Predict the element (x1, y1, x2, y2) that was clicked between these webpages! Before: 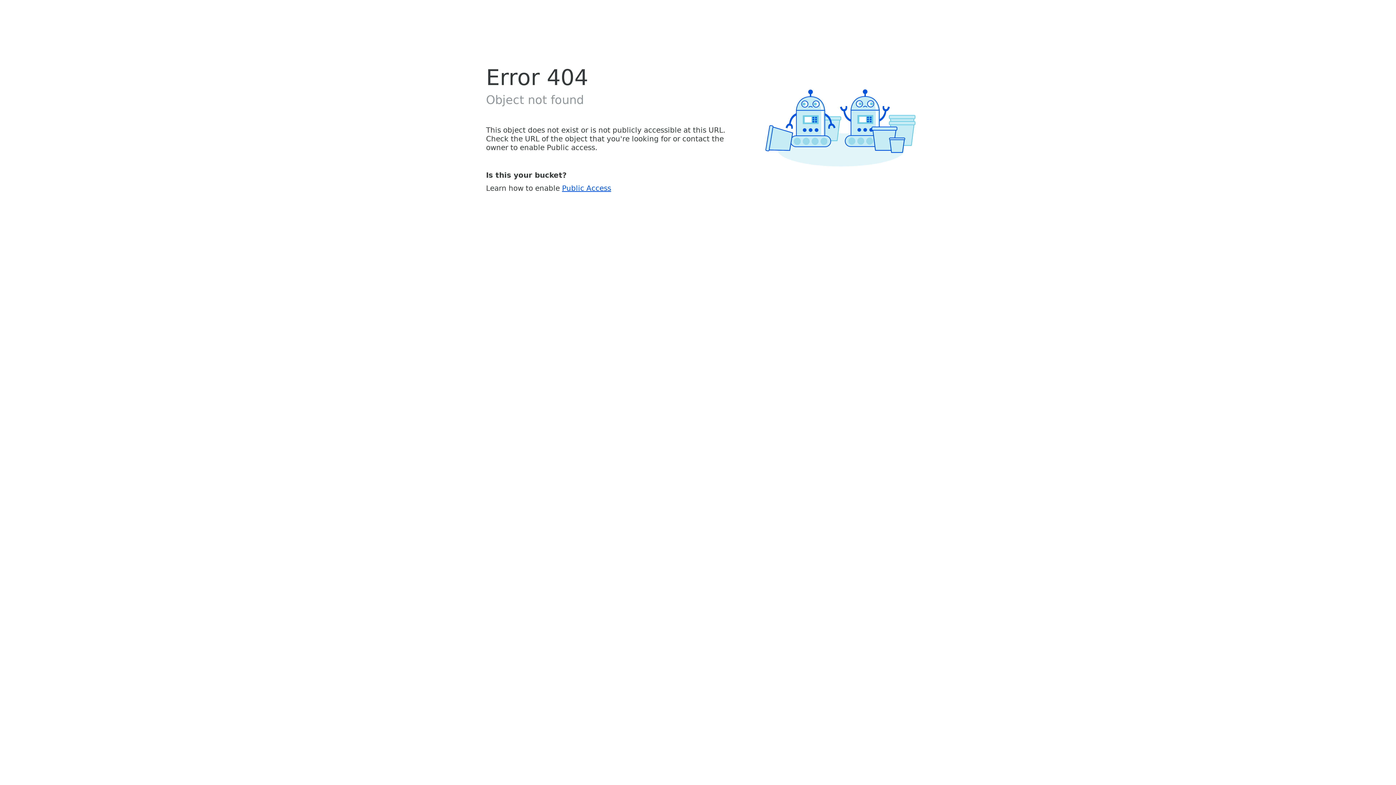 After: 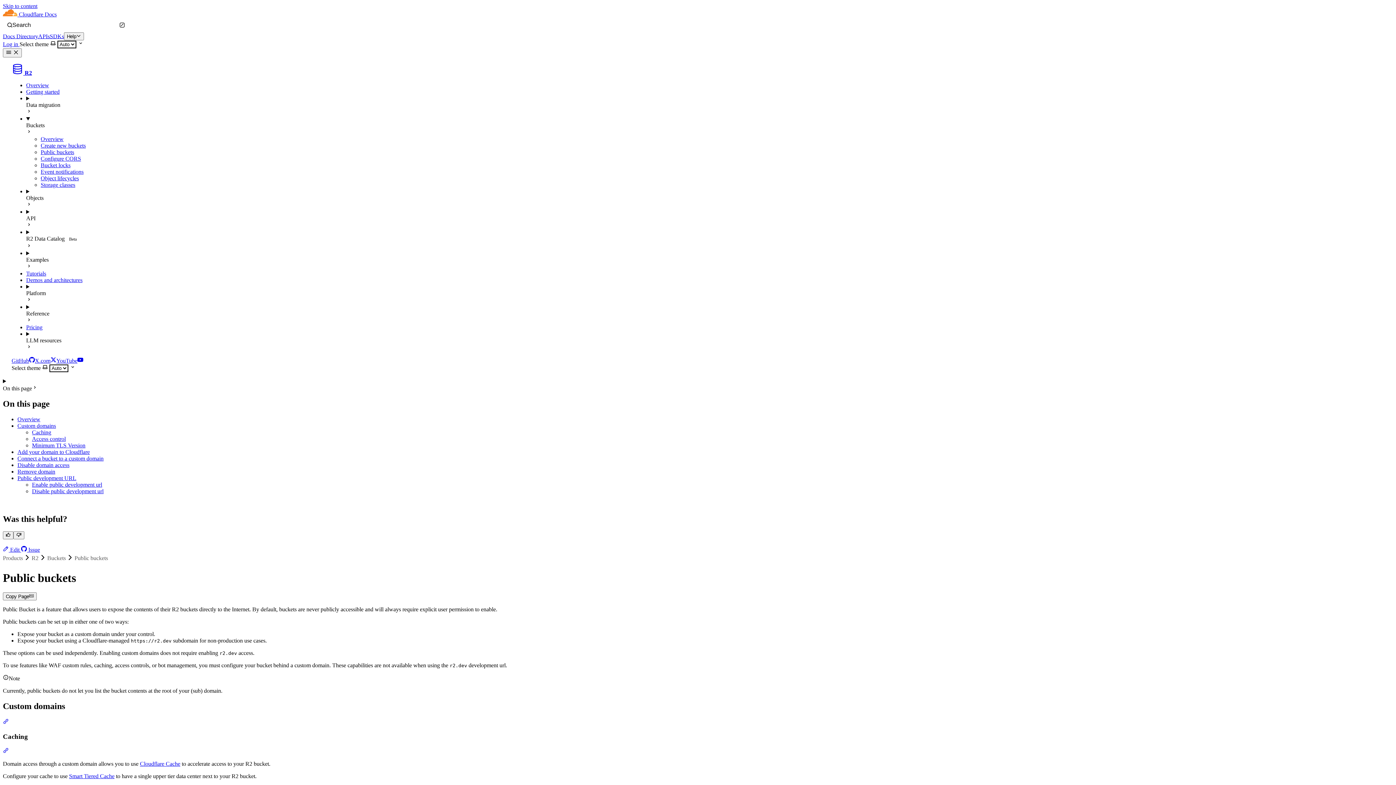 Action: bbox: (562, 183, 611, 192) label: Public Access